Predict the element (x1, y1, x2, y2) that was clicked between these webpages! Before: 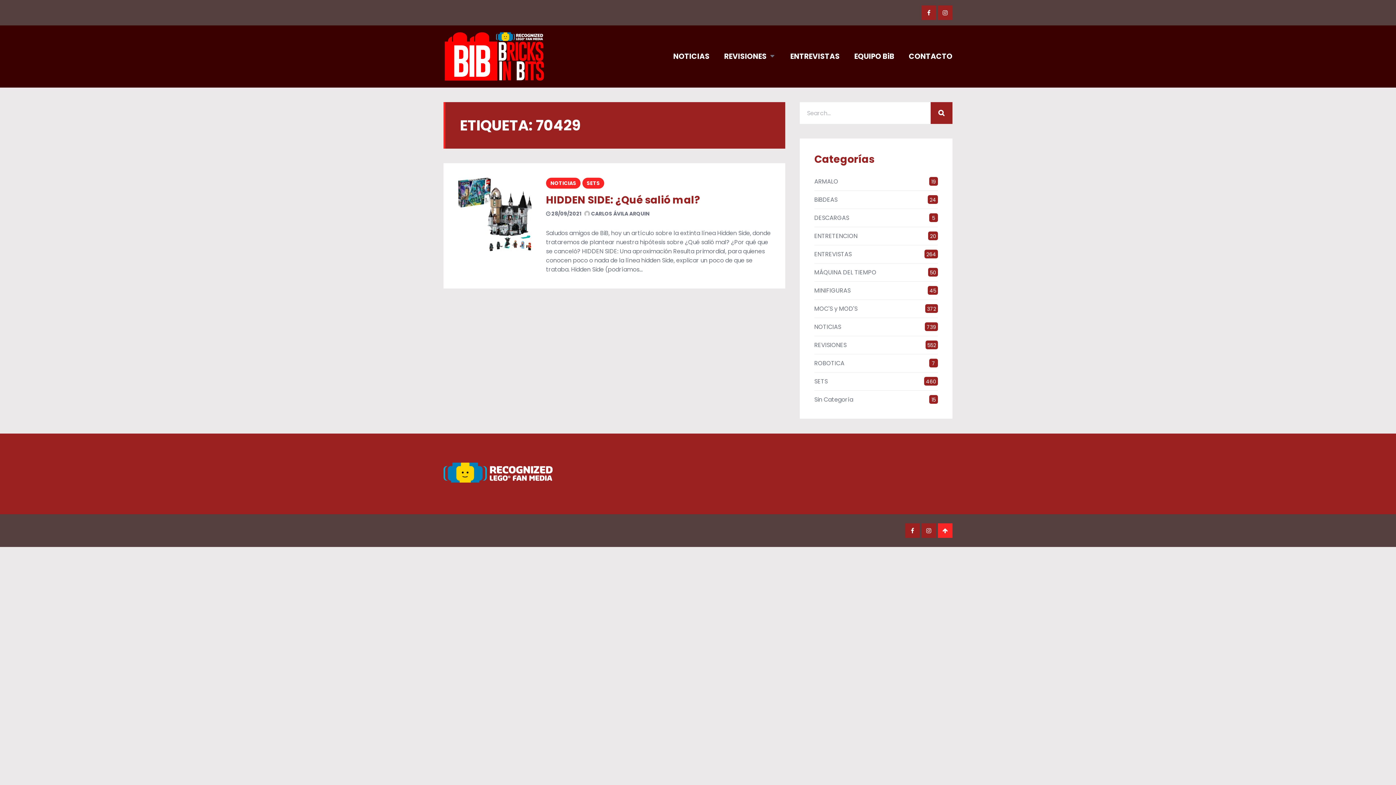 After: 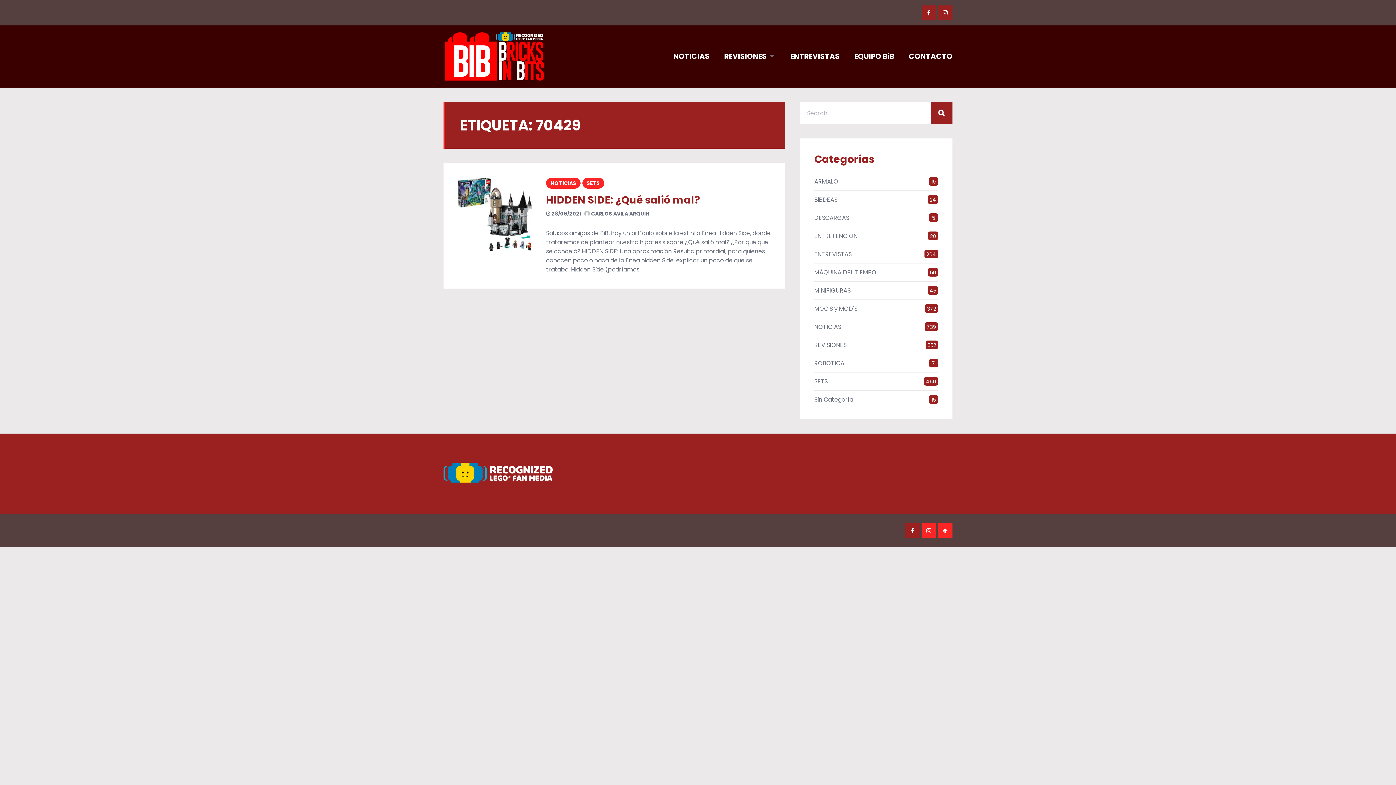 Action: label: instagram bbox: (921, 523, 936, 538)